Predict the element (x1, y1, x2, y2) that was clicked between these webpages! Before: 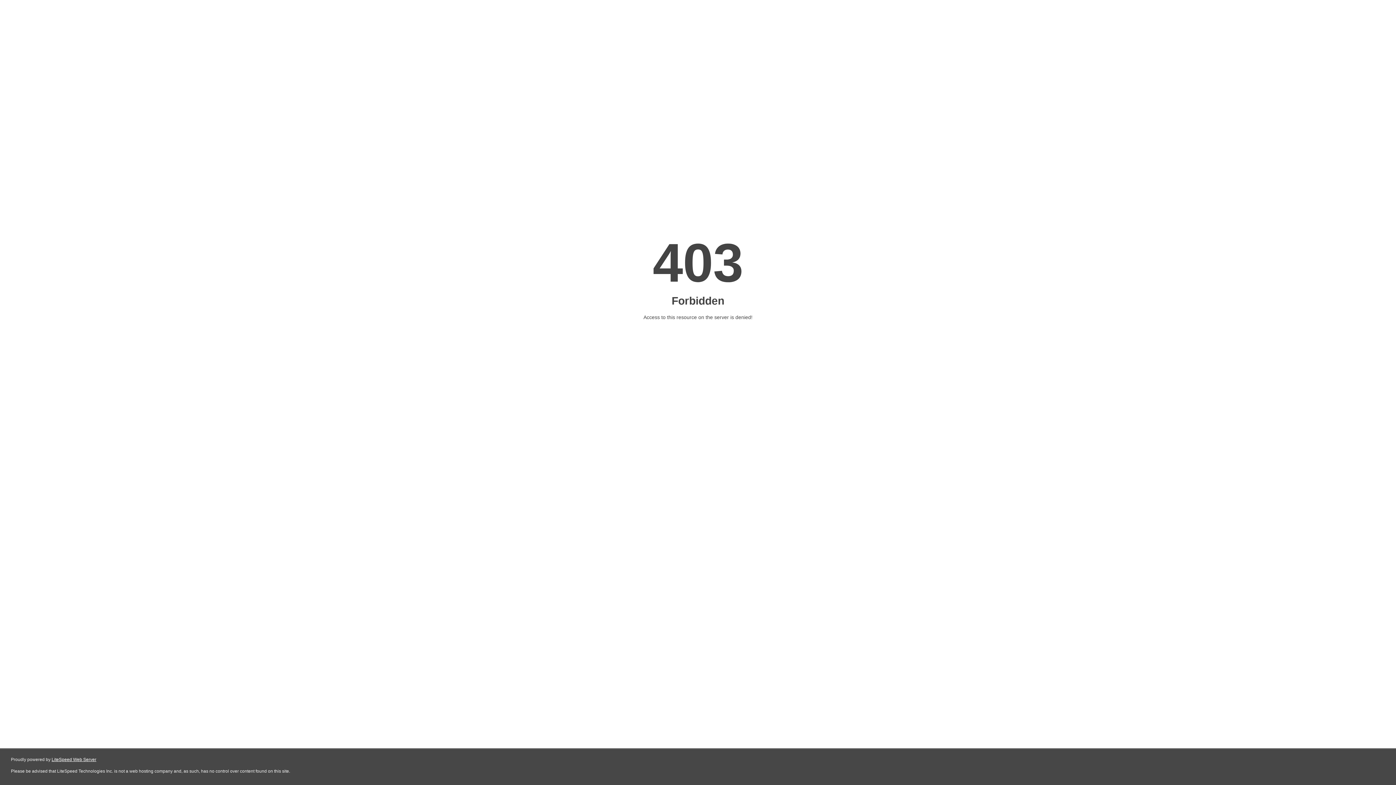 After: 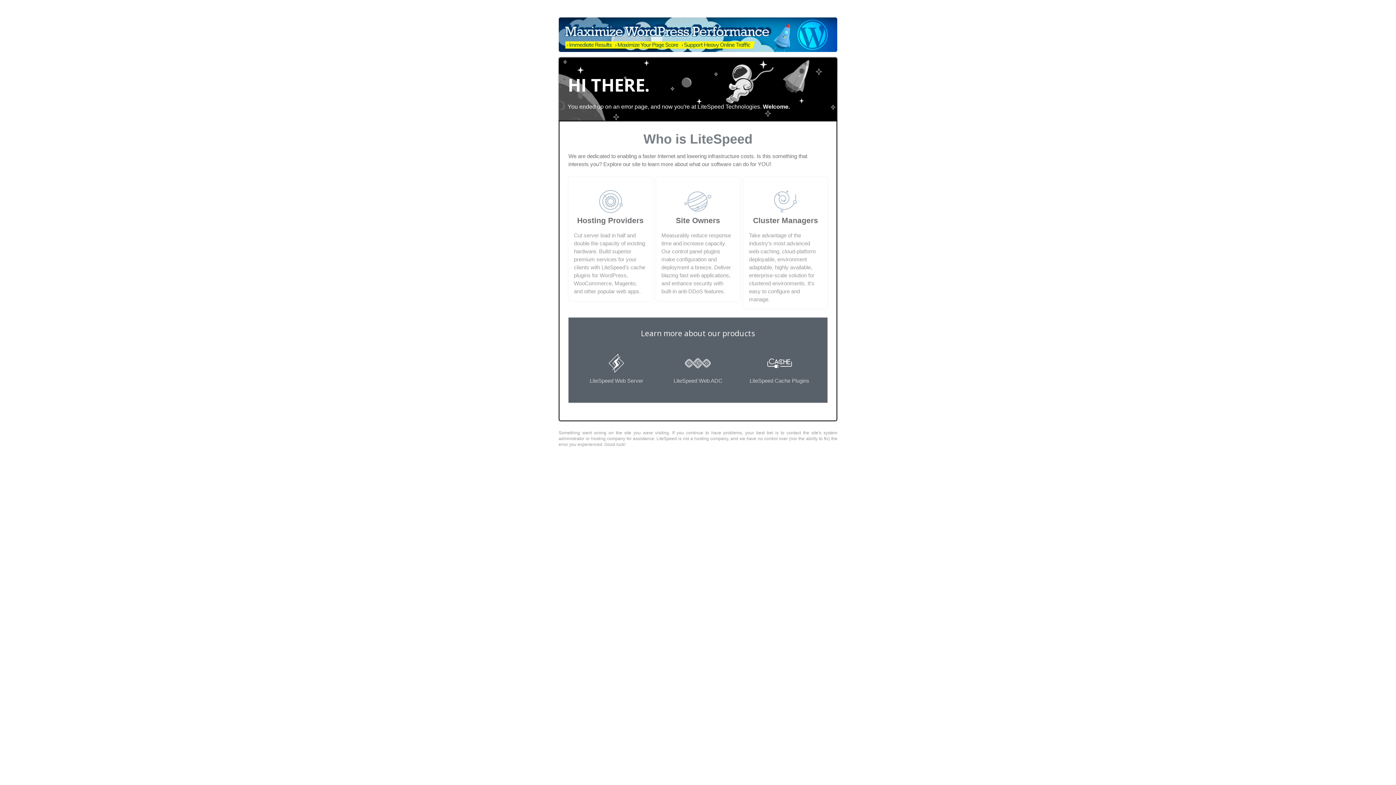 Action: label: LiteSpeed Web Server bbox: (51, 757, 96, 762)